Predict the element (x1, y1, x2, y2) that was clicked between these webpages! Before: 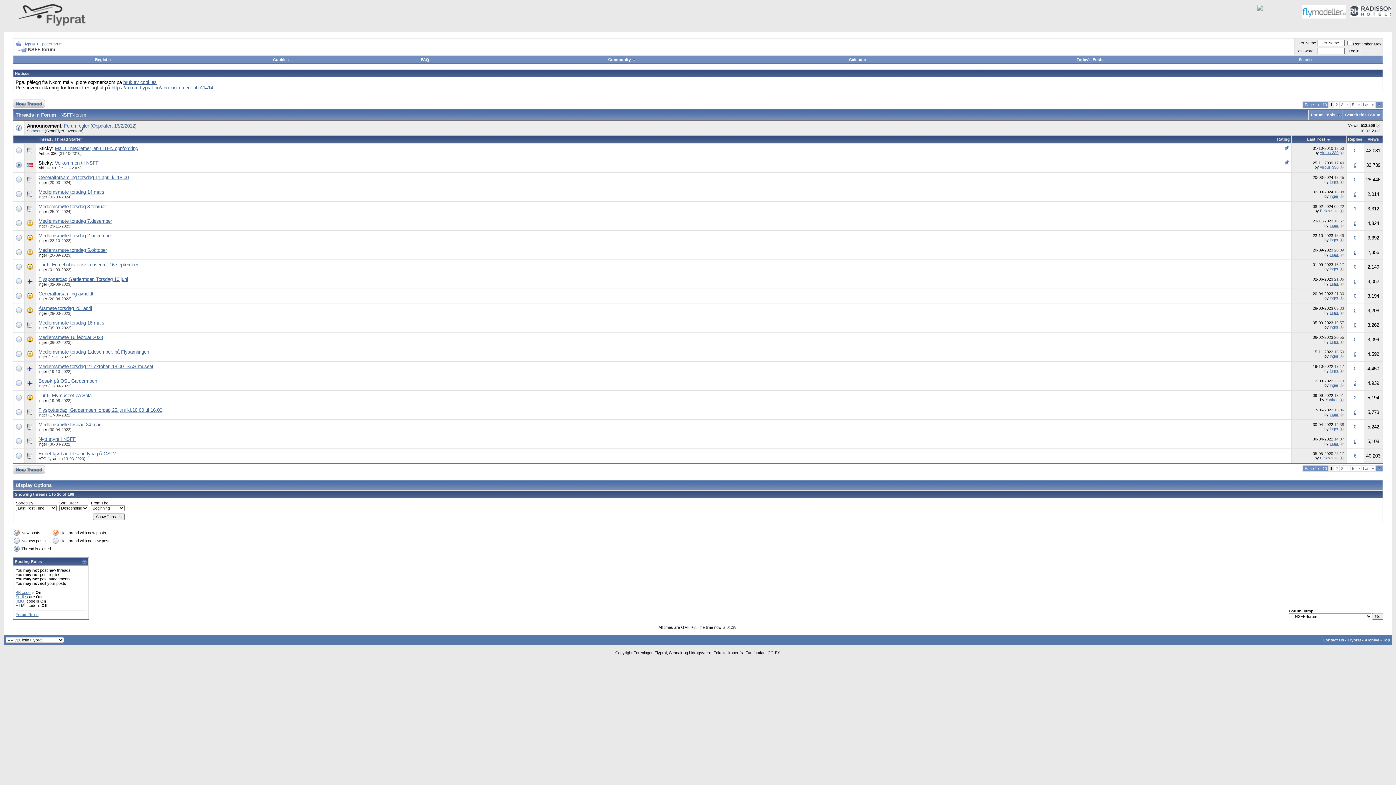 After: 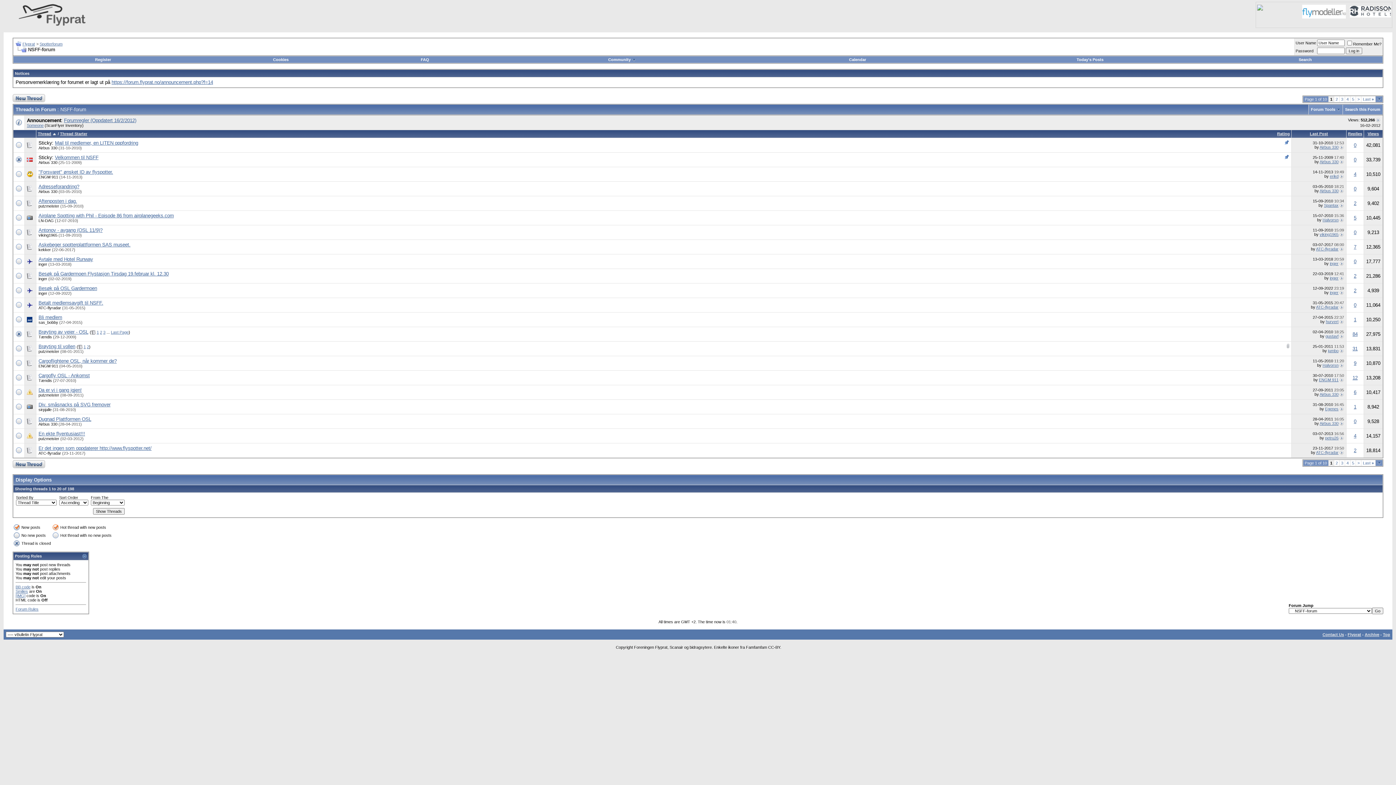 Action: label: Thread bbox: (37, 137, 51, 141)